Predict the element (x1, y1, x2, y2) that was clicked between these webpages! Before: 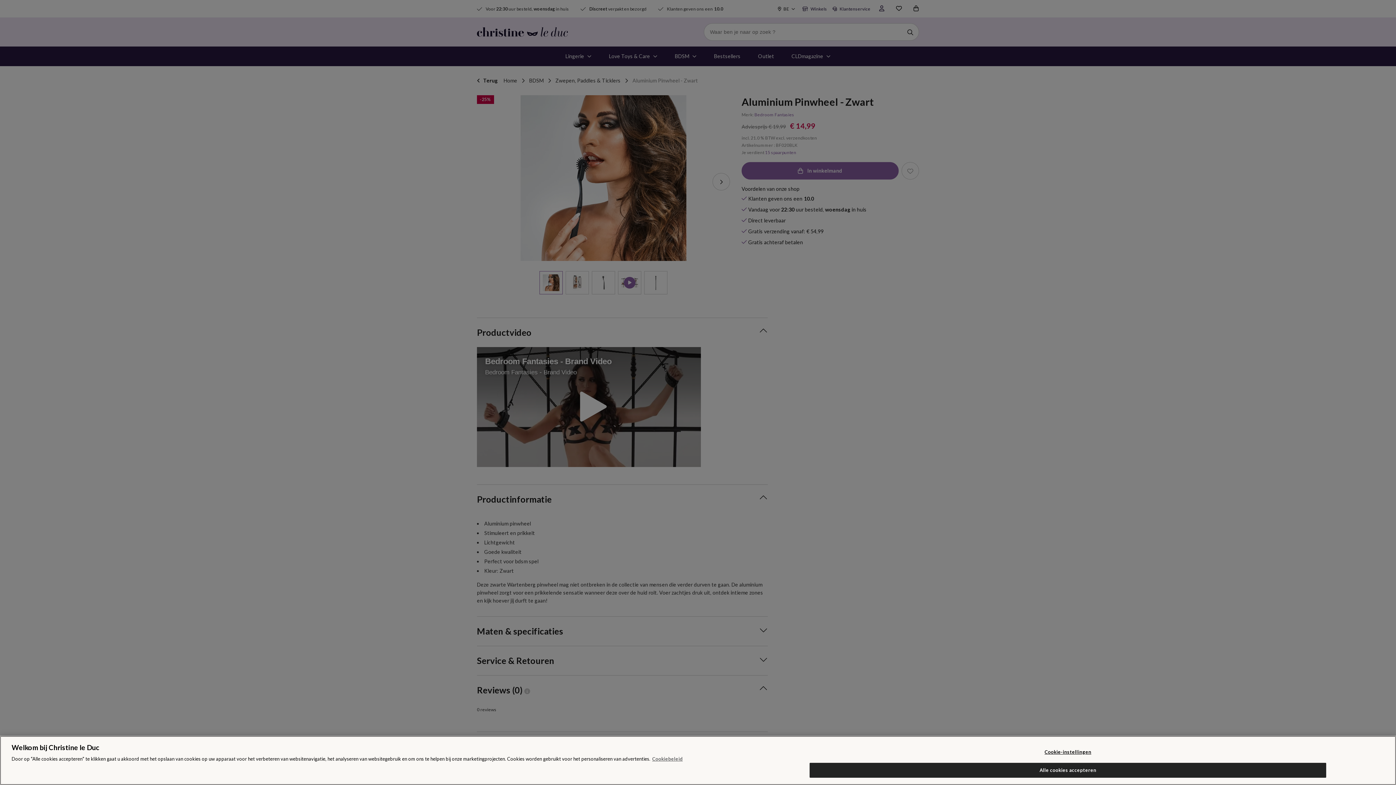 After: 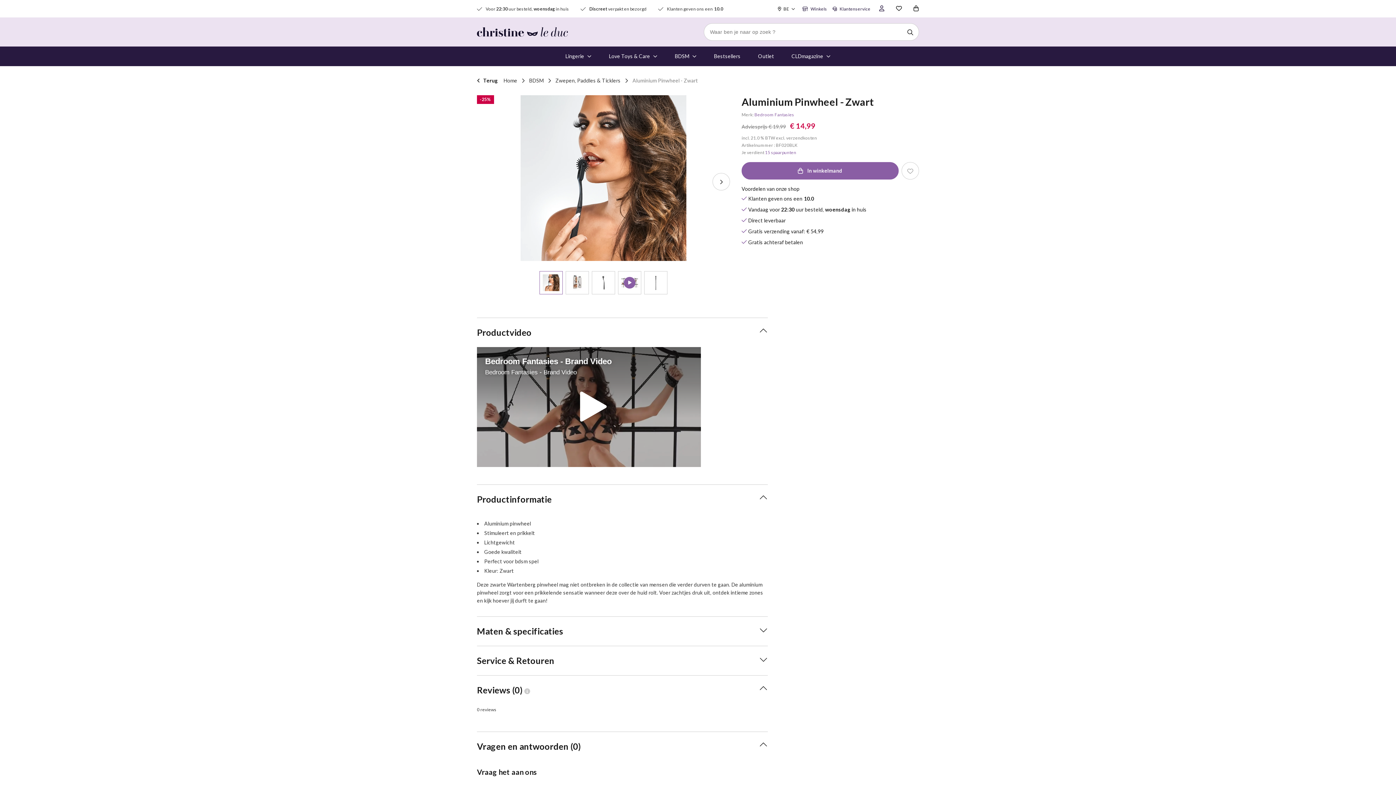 Action: bbox: (809, 763, 1326, 778) label: Alle cookies accepteren